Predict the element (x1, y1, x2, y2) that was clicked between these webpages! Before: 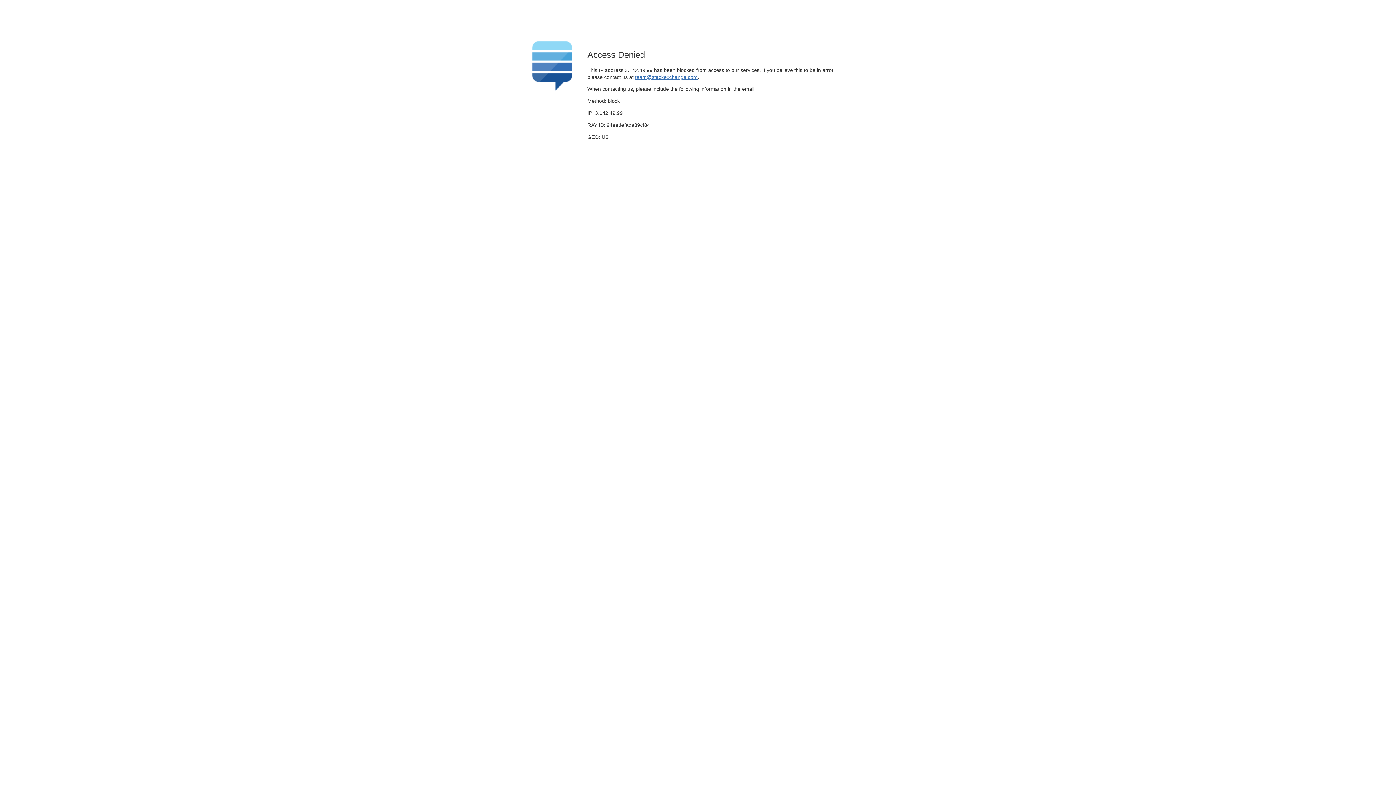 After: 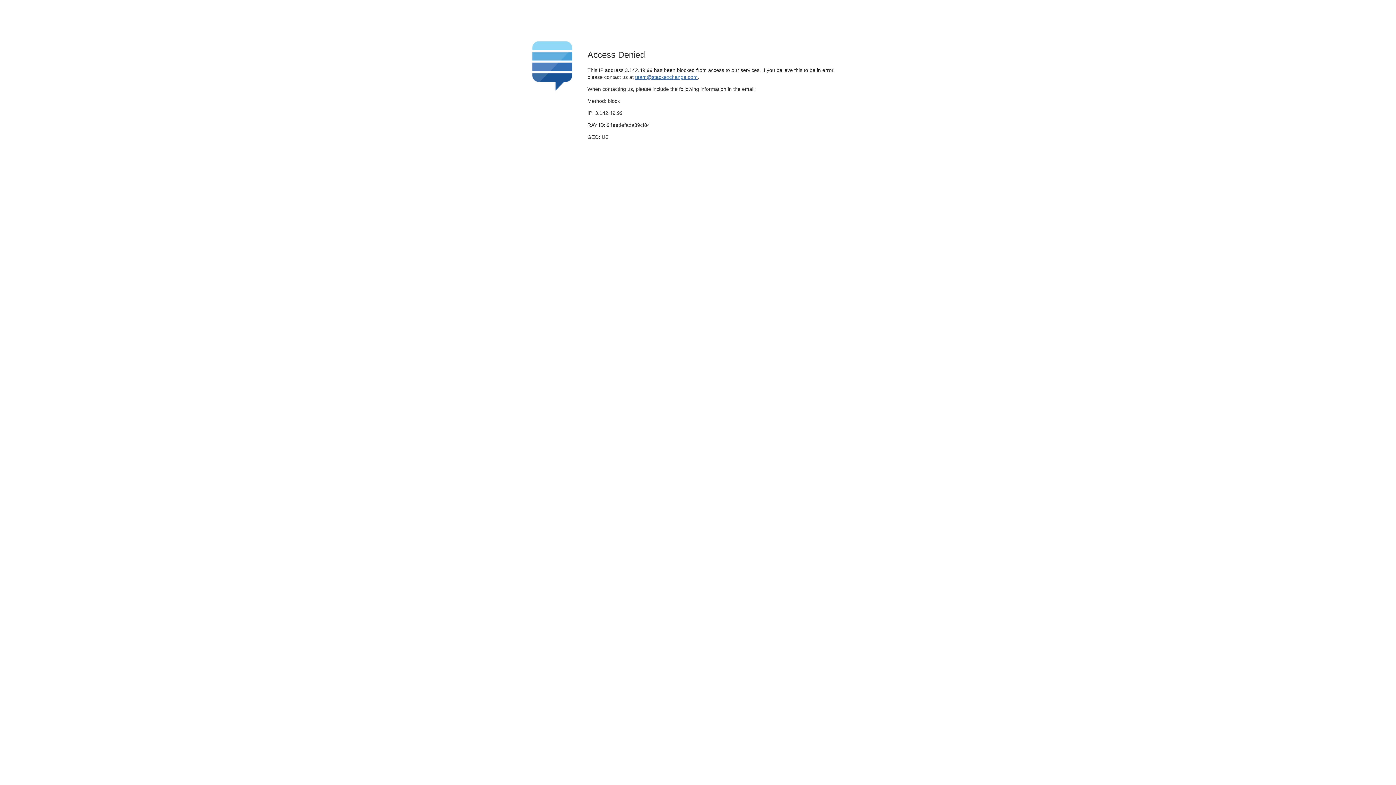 Action: label: team@stackexchange.com bbox: (635, 74, 697, 79)